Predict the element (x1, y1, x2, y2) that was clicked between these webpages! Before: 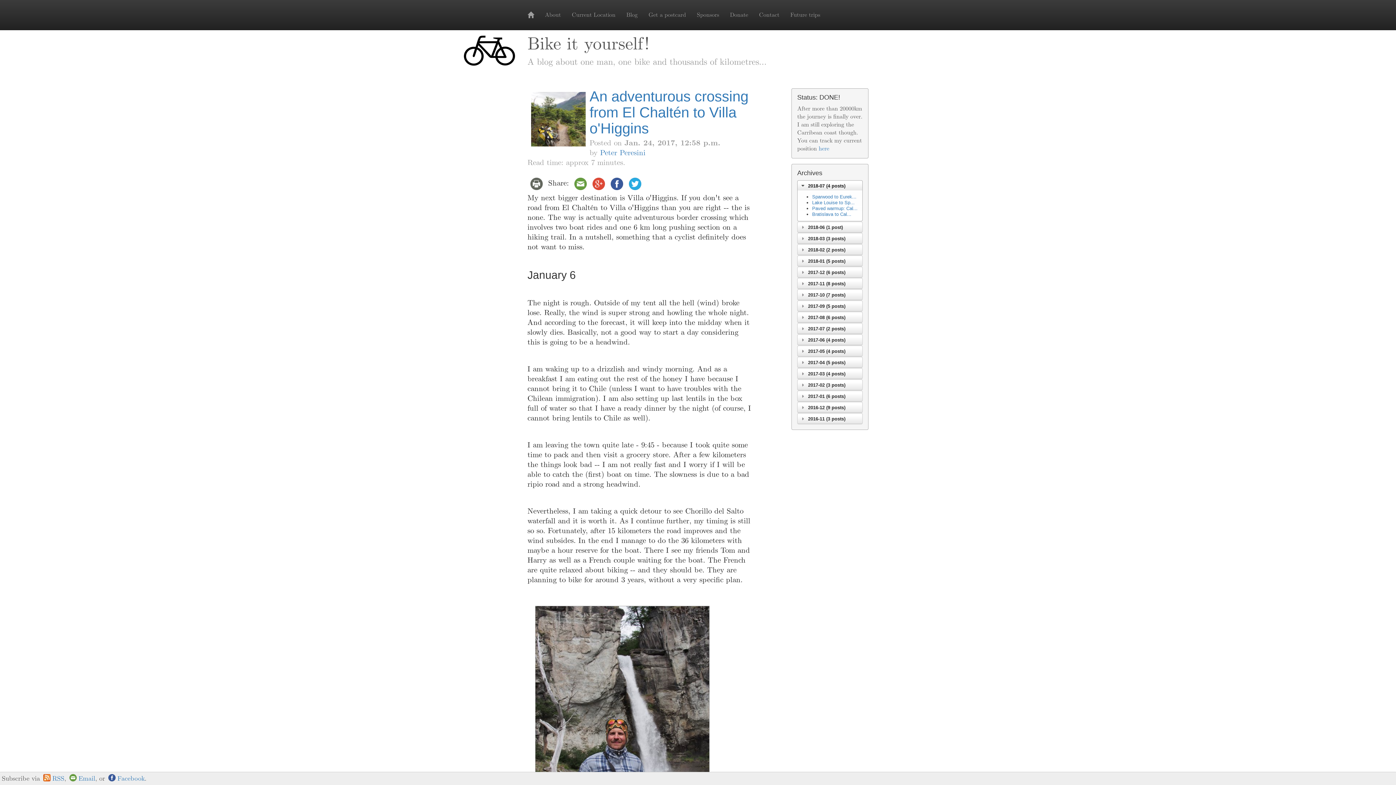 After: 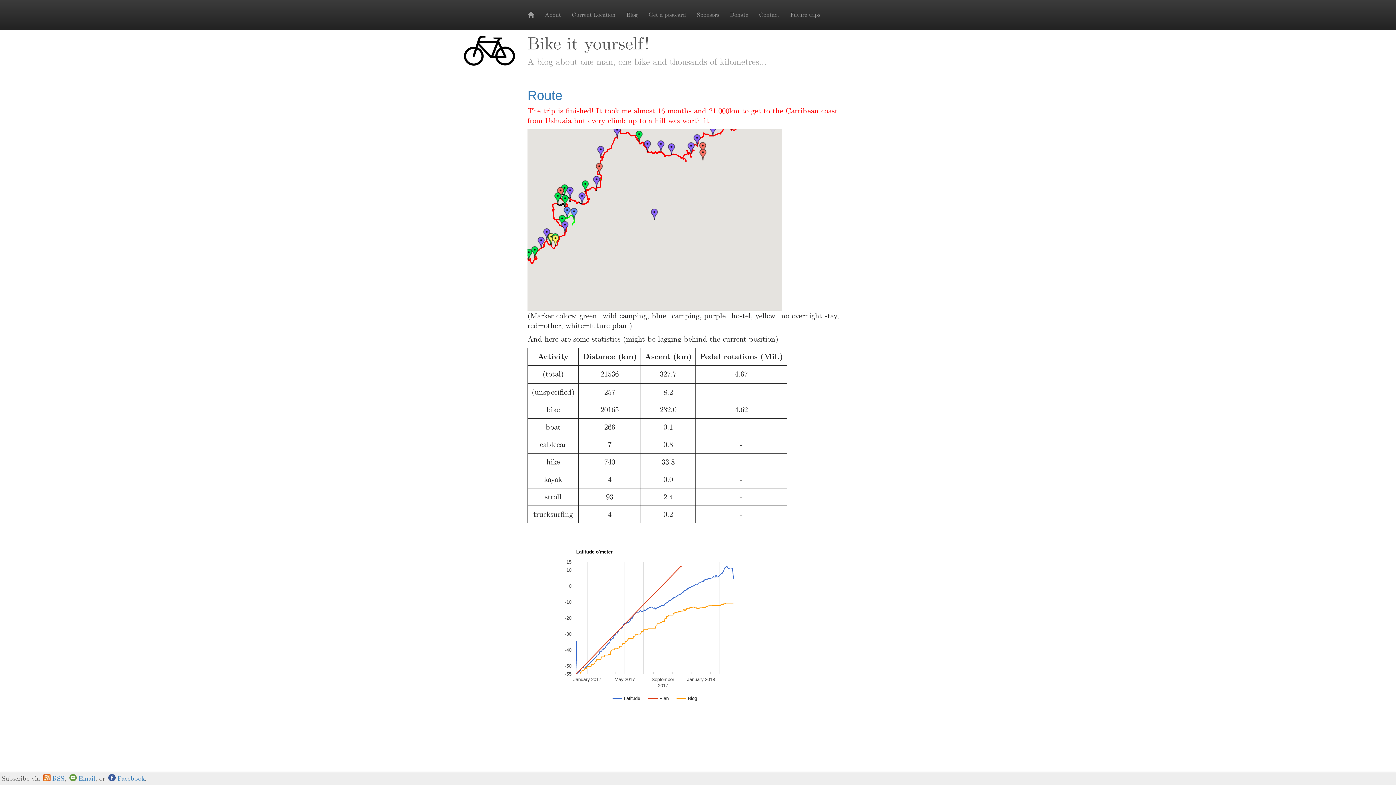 Action: bbox: (818, 145, 829, 152) label: here